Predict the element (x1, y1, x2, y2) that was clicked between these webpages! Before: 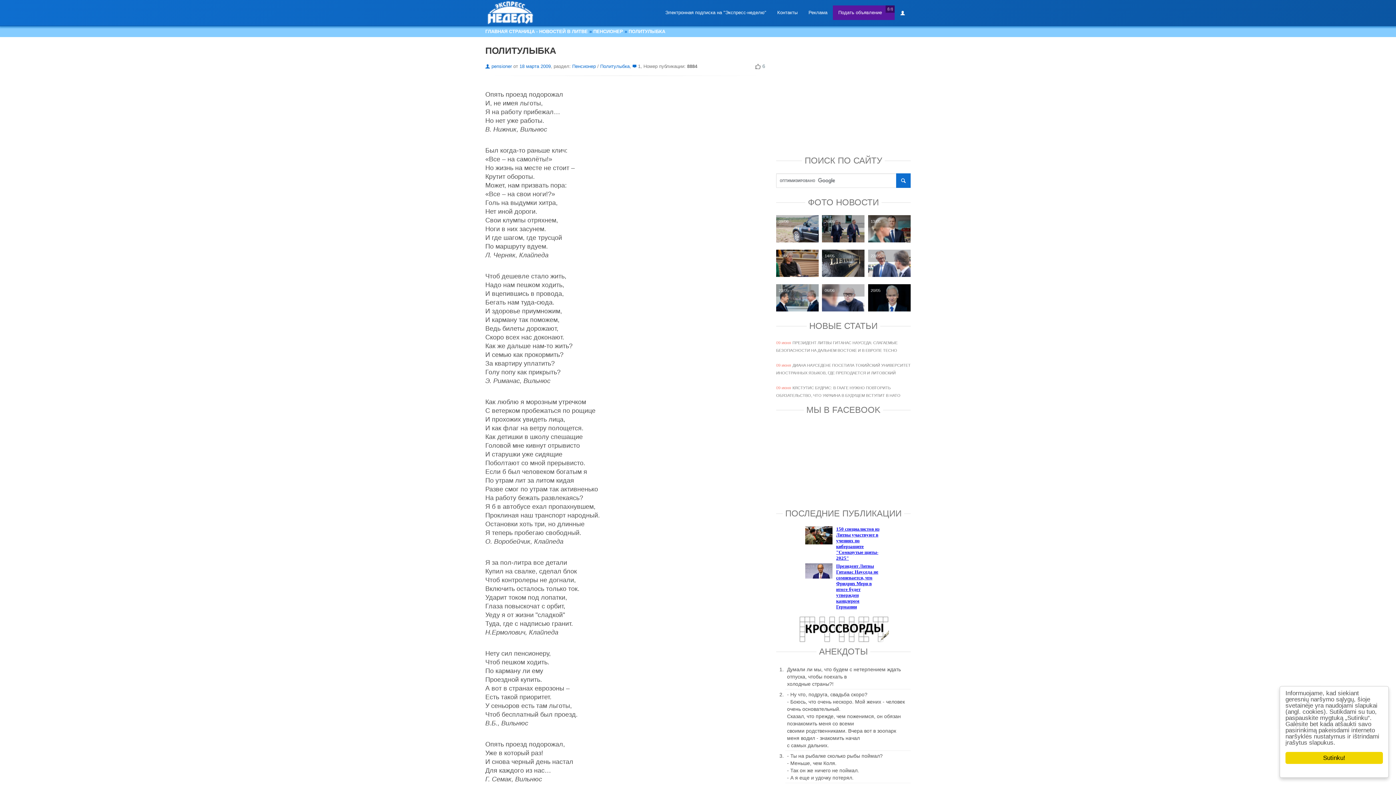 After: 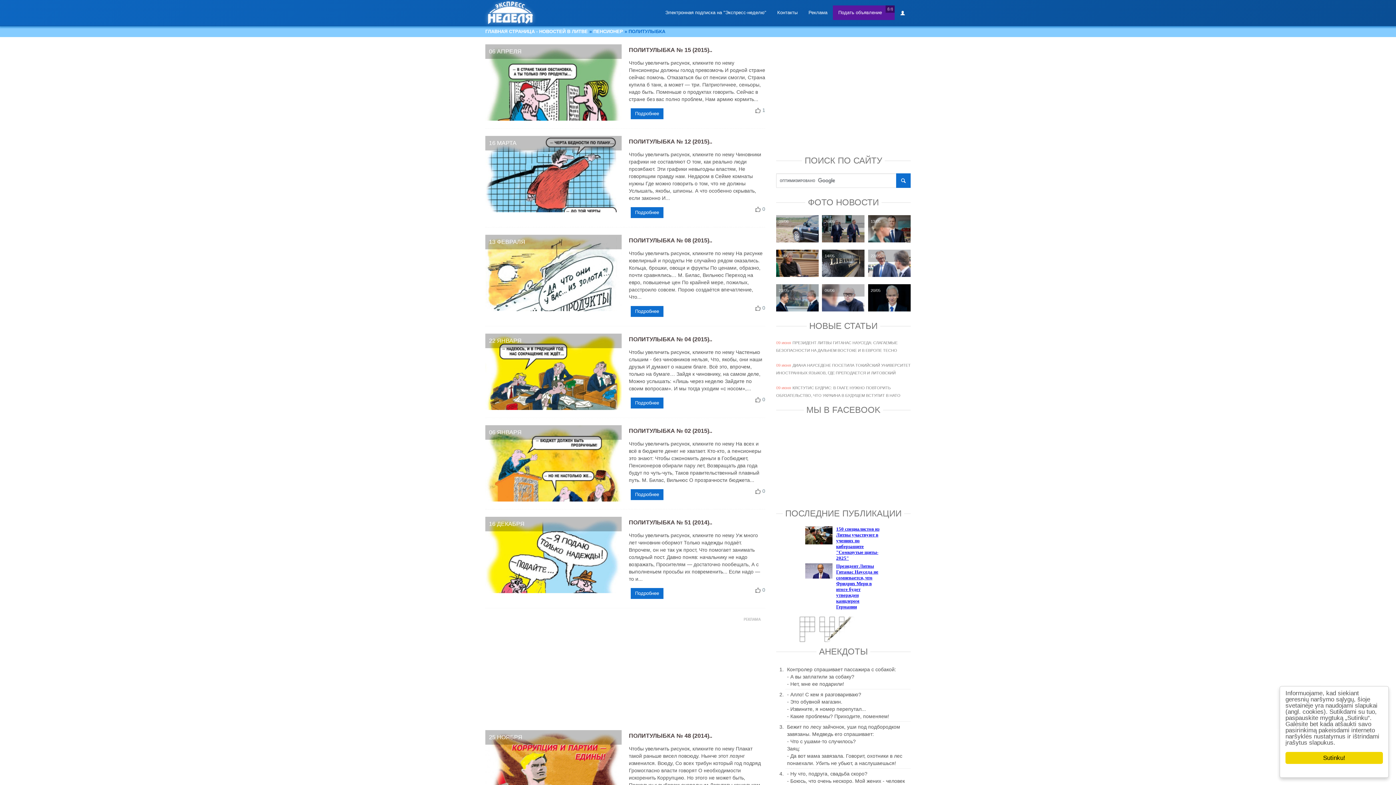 Action: bbox: (628, 28, 665, 34) label: ПОЛИТУЛЫБКА